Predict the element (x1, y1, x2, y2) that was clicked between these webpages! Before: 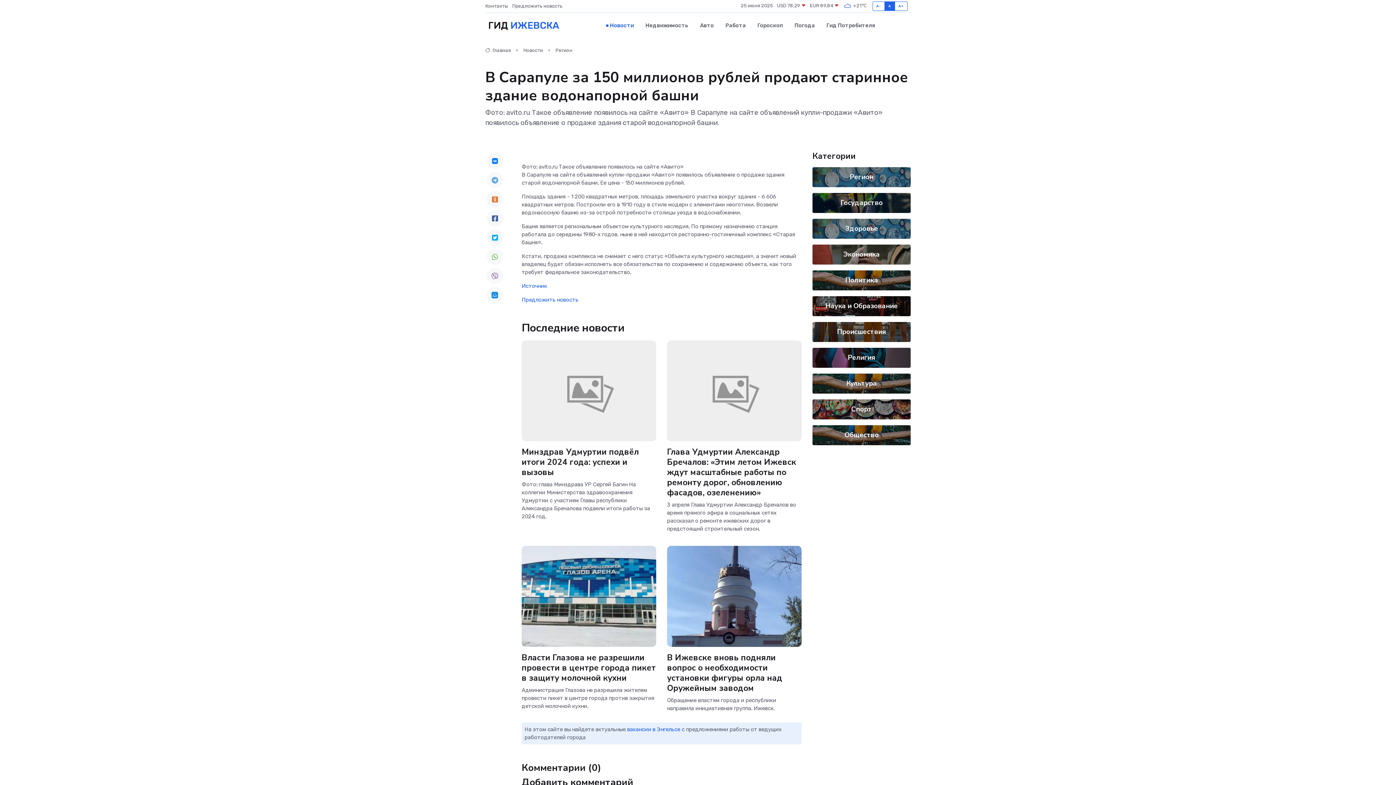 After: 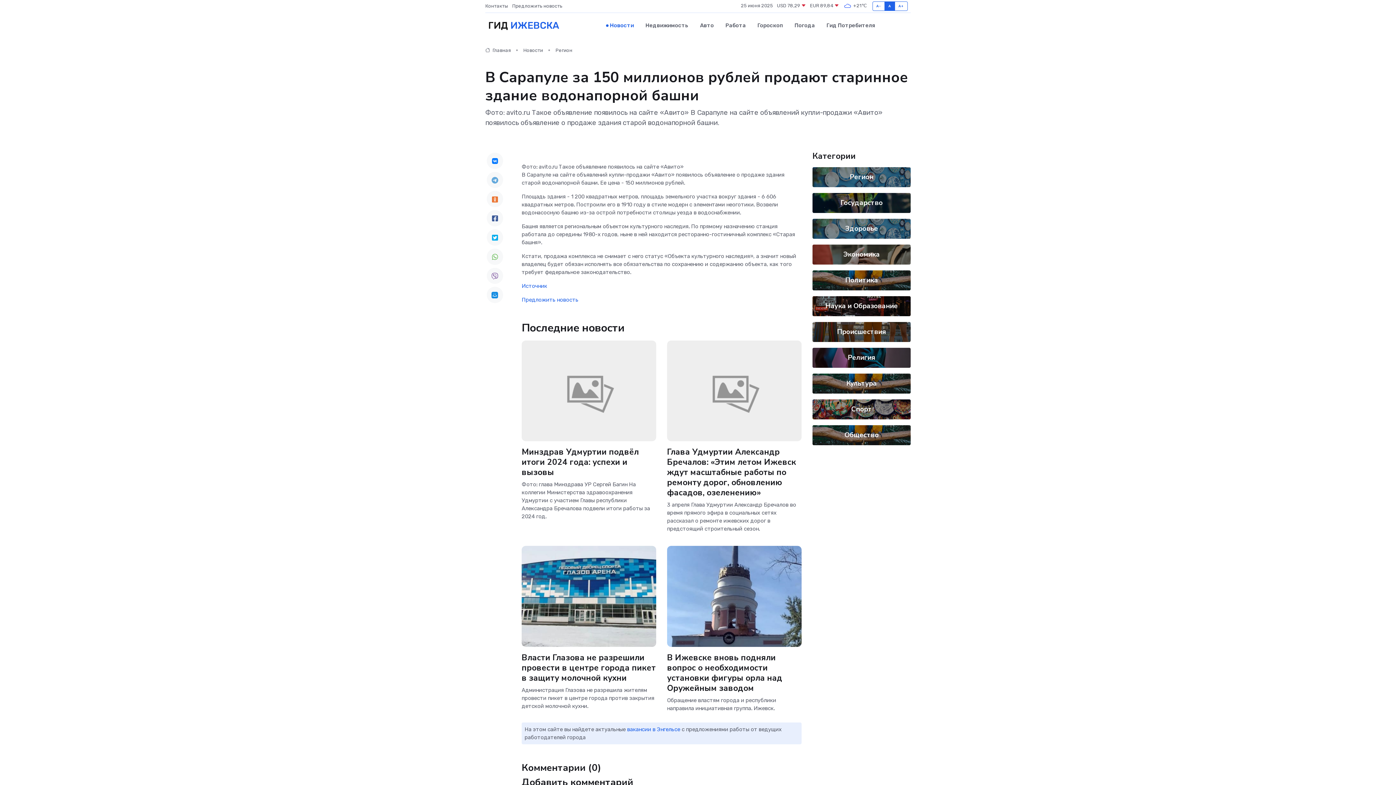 Action: bbox: (486, 191, 503, 207)